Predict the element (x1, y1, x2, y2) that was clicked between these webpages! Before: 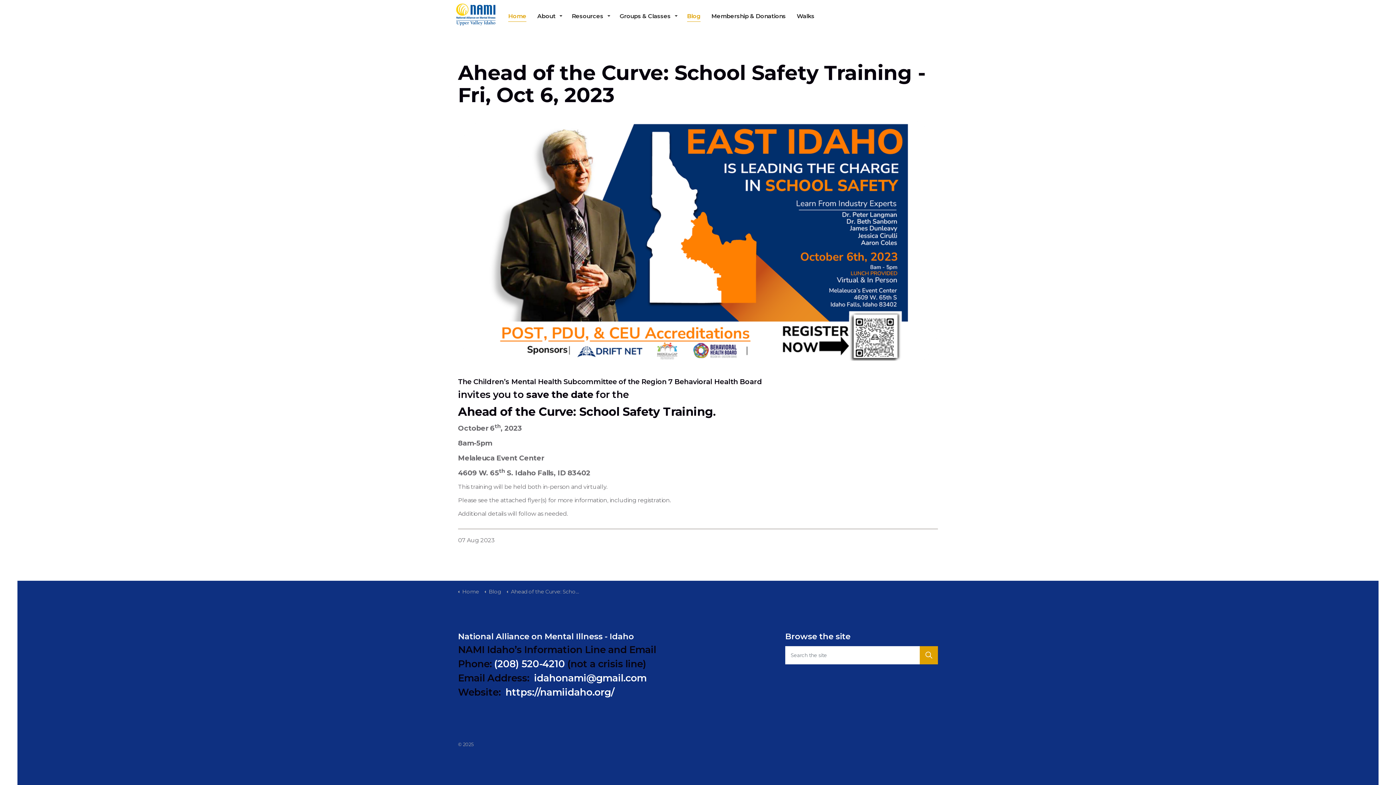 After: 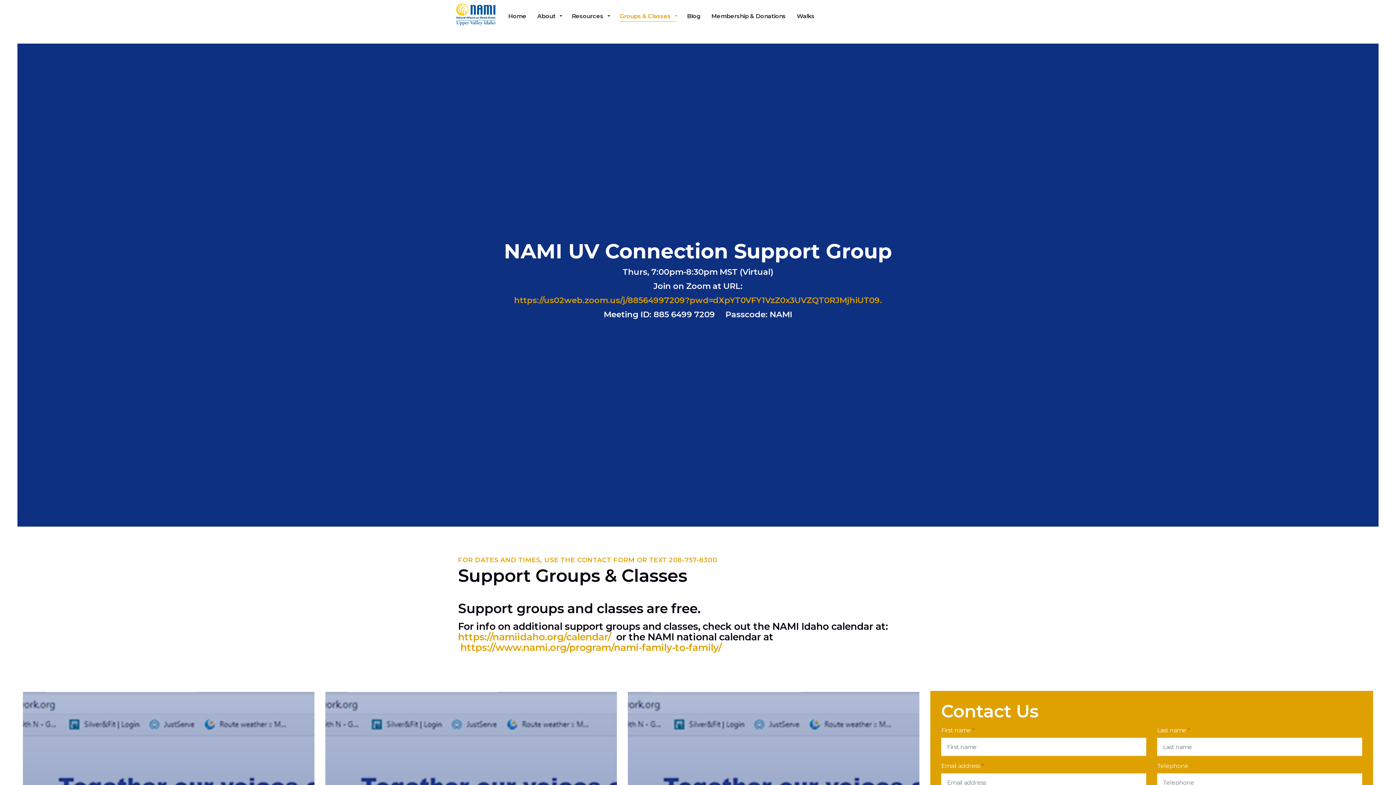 Action: bbox: (614, 0, 681, 32) label: Groups & Classes